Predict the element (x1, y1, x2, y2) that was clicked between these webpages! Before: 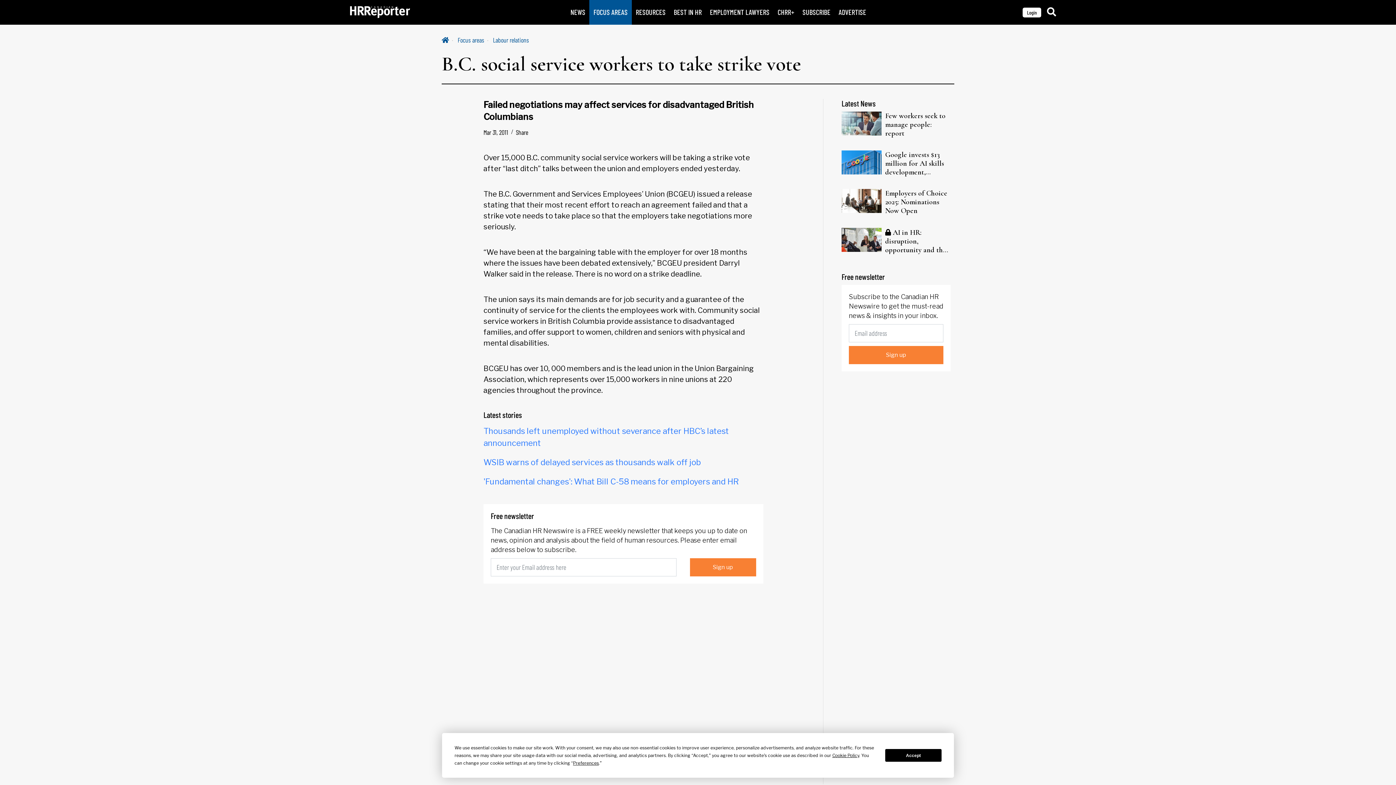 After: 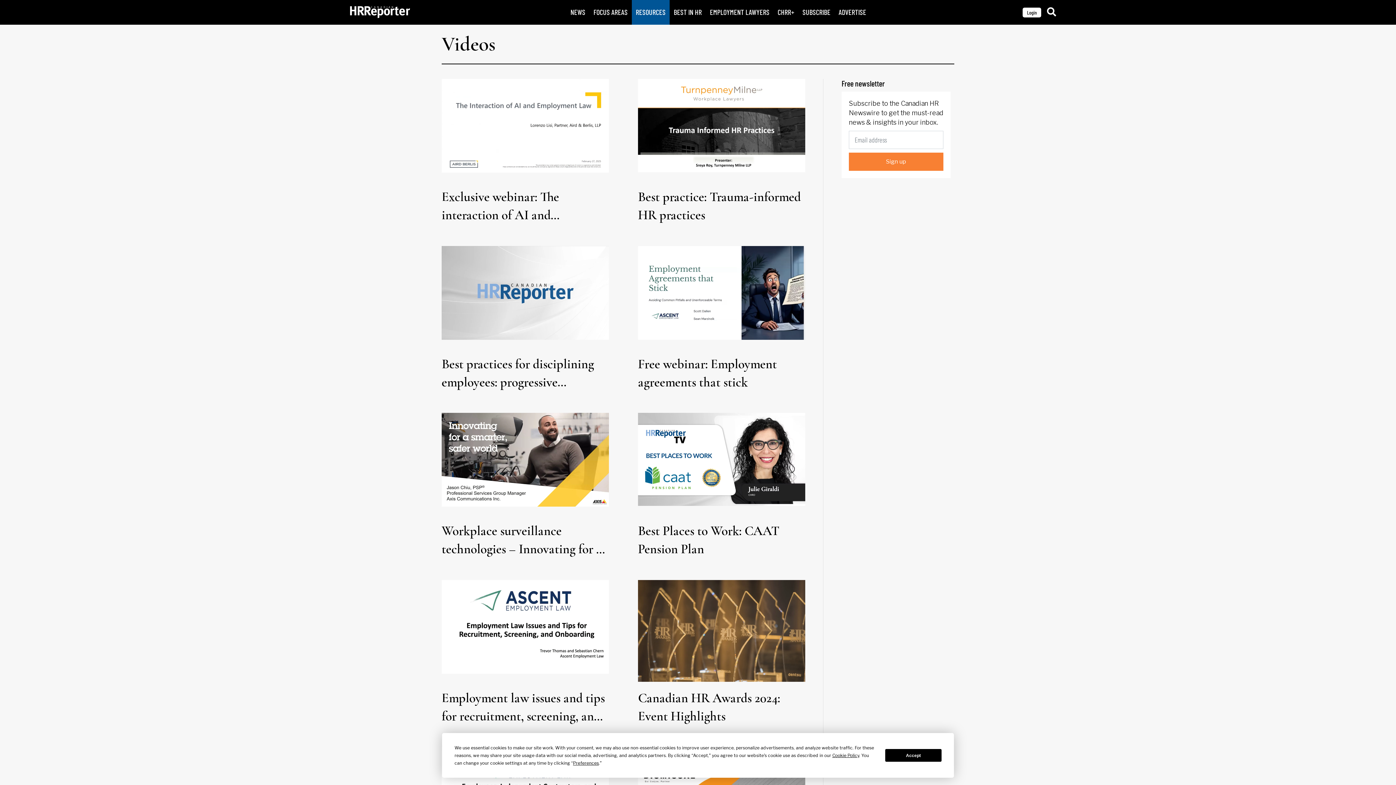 Action: label: RESOURCES bbox: (635, 8, 665, 16)